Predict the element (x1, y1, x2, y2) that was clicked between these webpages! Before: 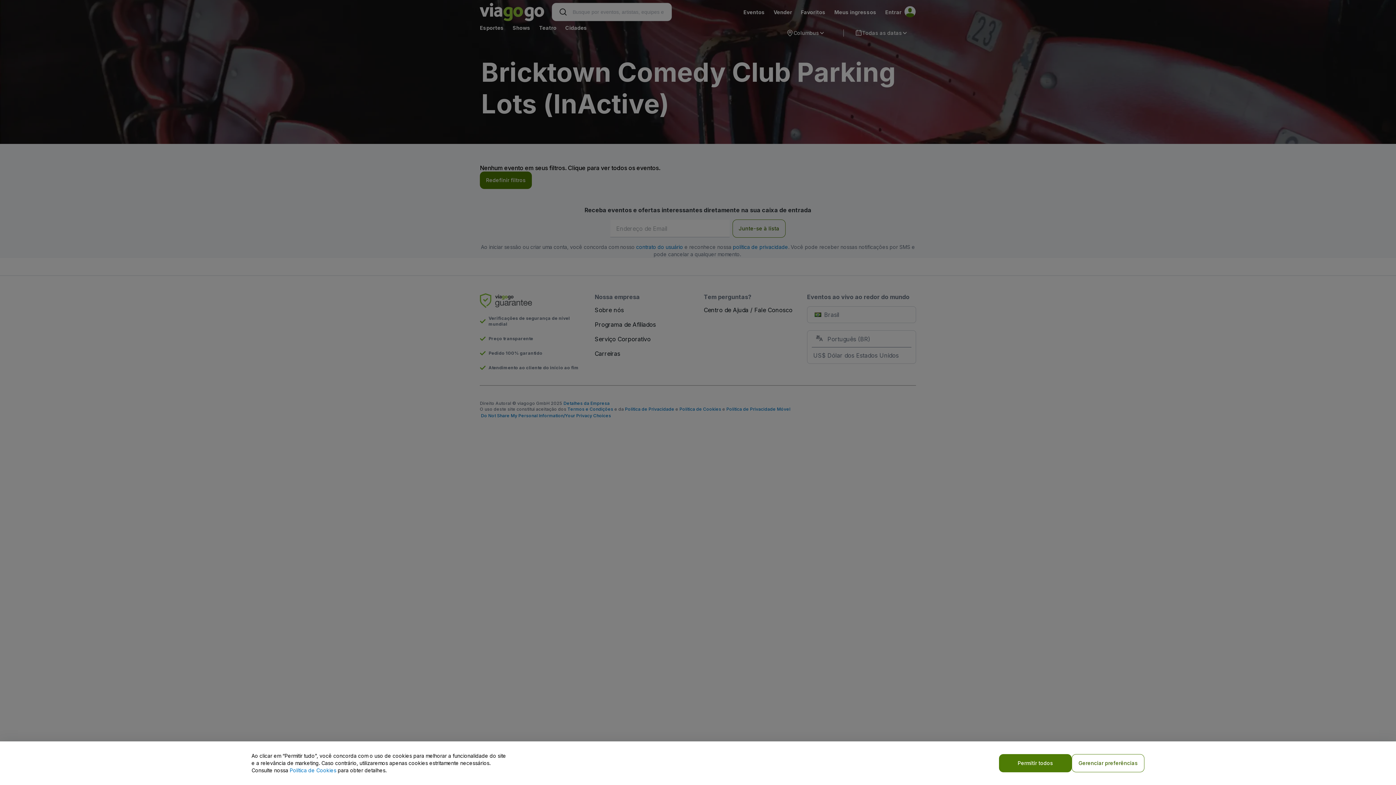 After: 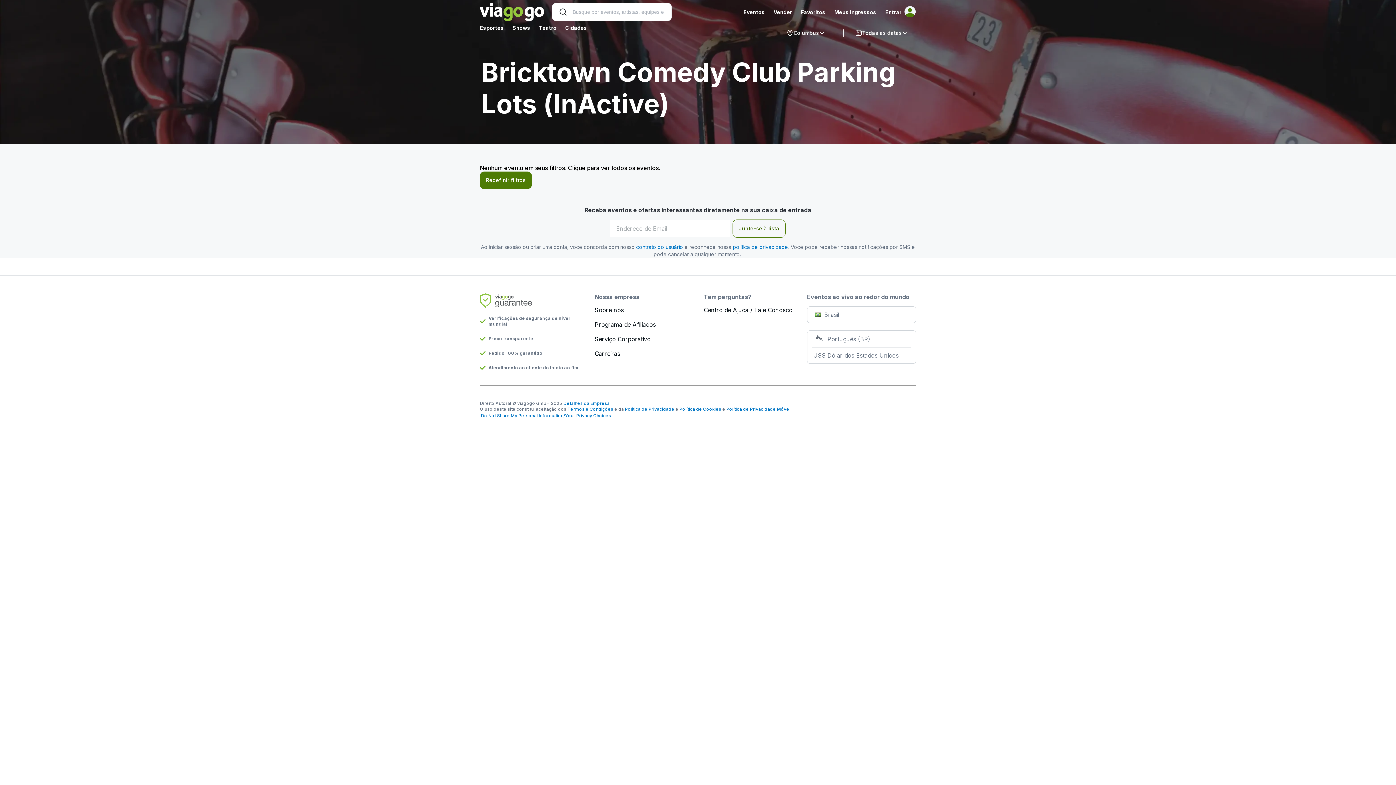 Action: label: Permitir todos bbox: (999, 754, 1072, 772)